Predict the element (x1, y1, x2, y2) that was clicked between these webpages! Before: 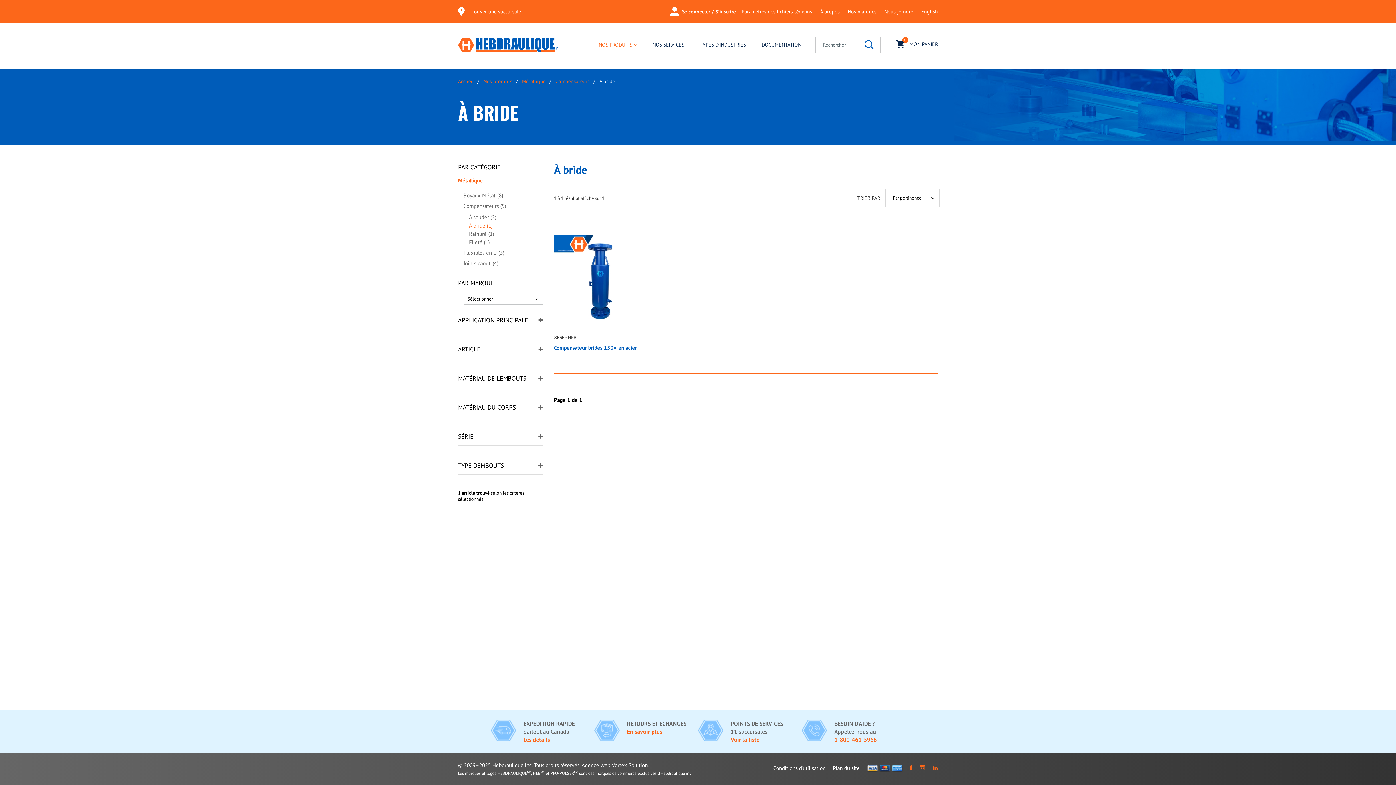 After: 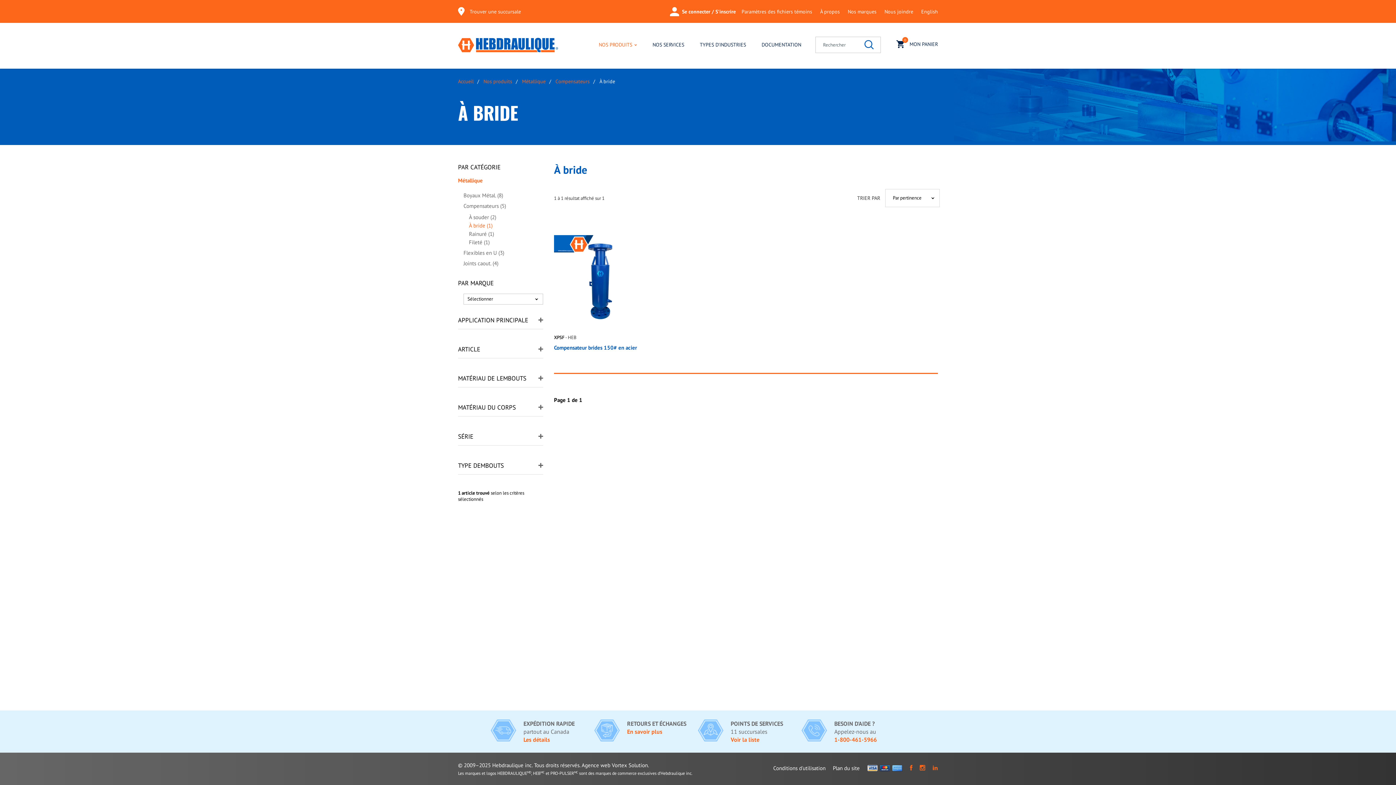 Action: bbox: (910, 764, 912, 771)